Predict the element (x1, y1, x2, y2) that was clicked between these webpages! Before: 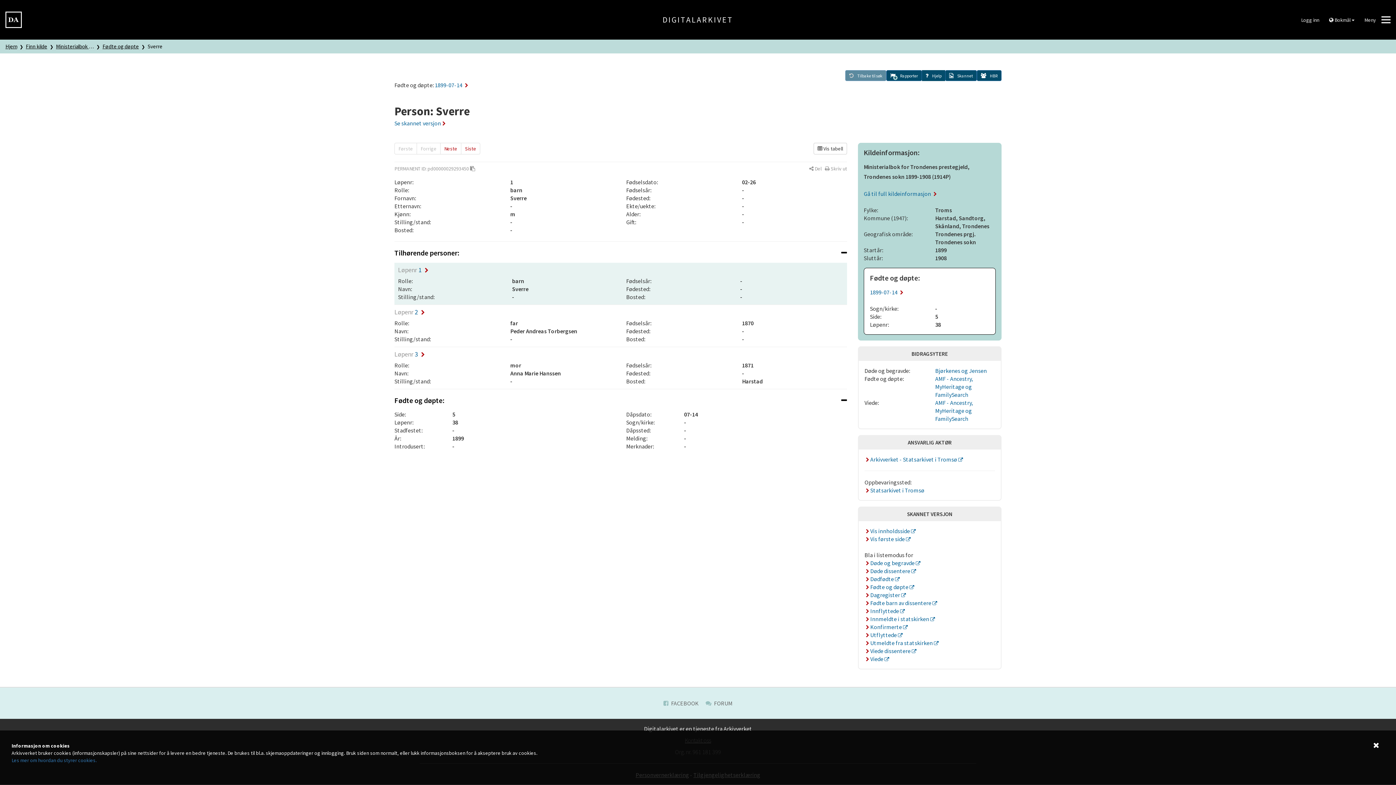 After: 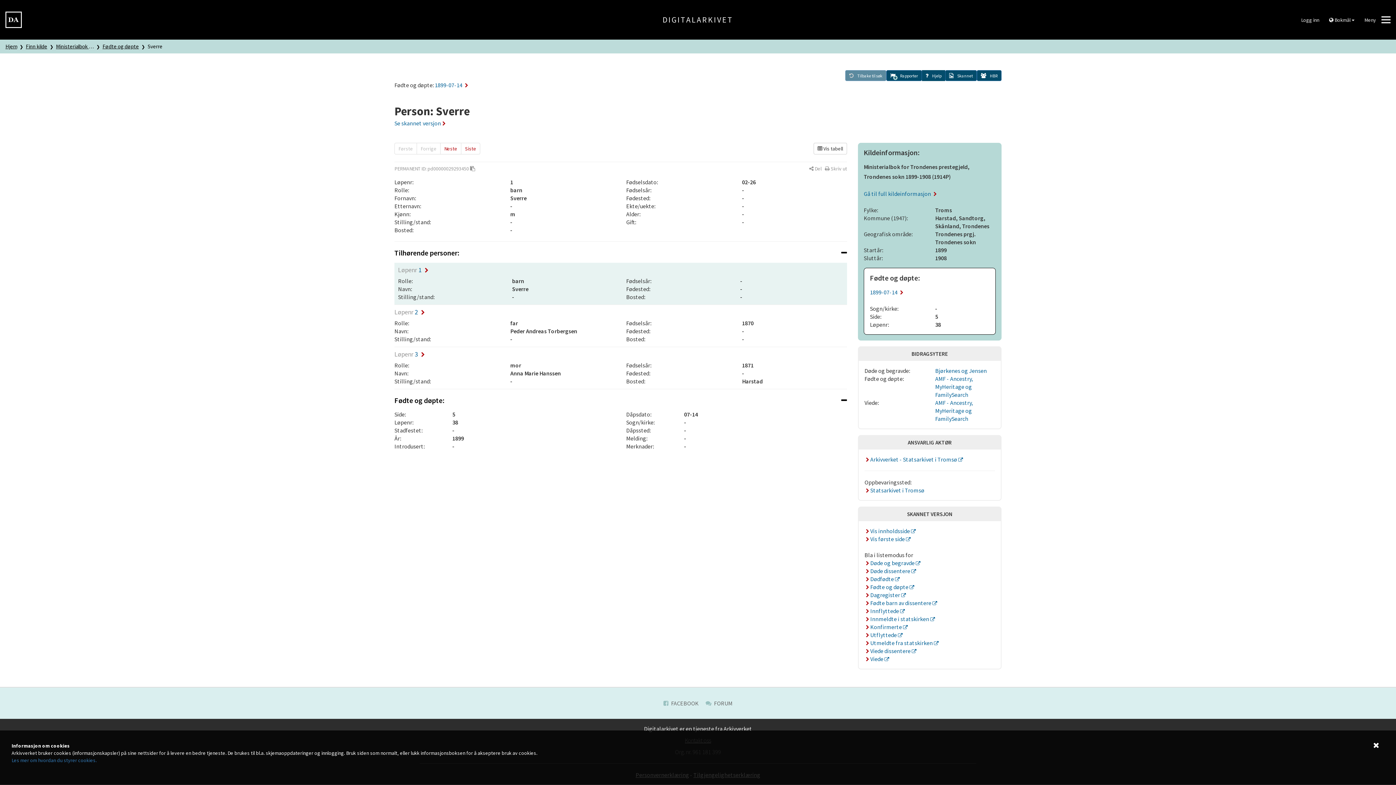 Action: label: Forrige bbox: (416, 142, 440, 154)